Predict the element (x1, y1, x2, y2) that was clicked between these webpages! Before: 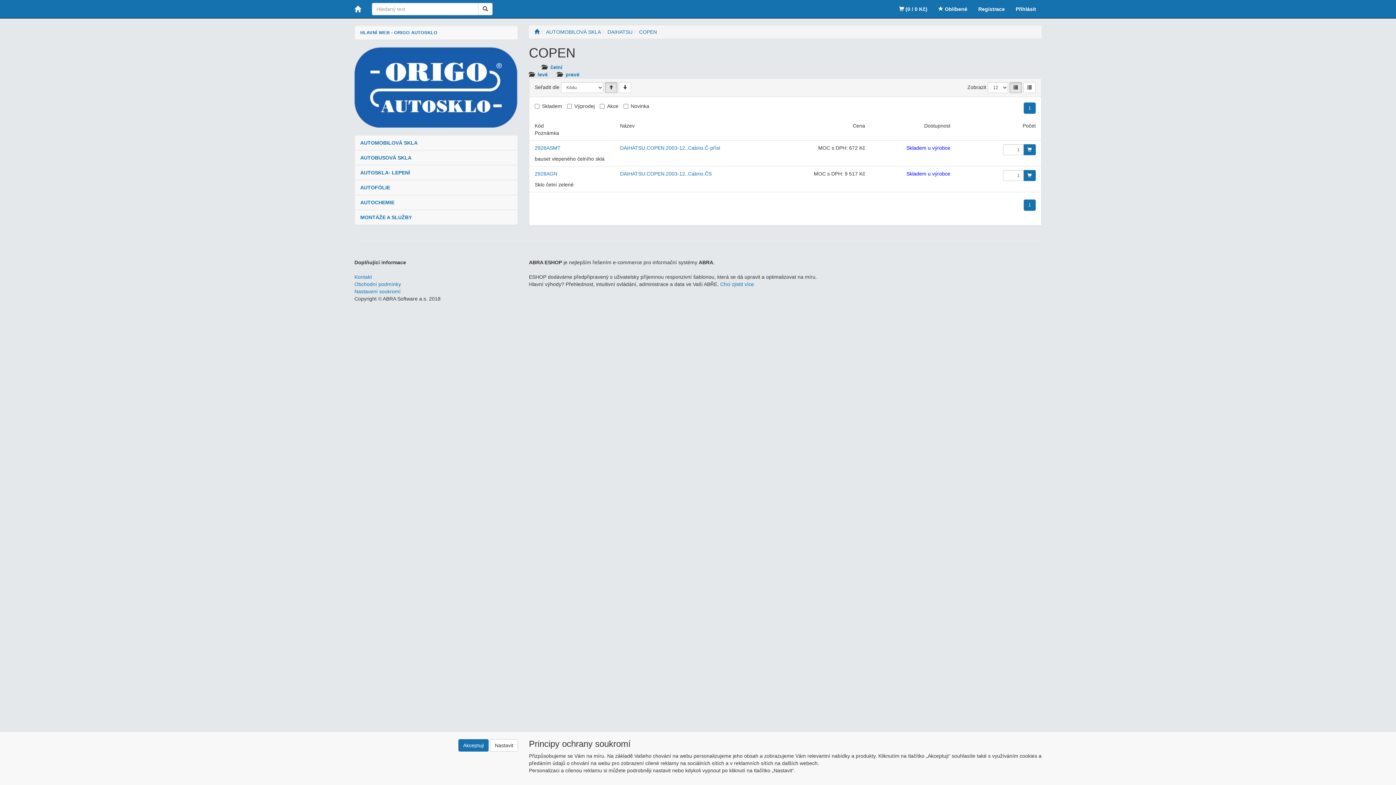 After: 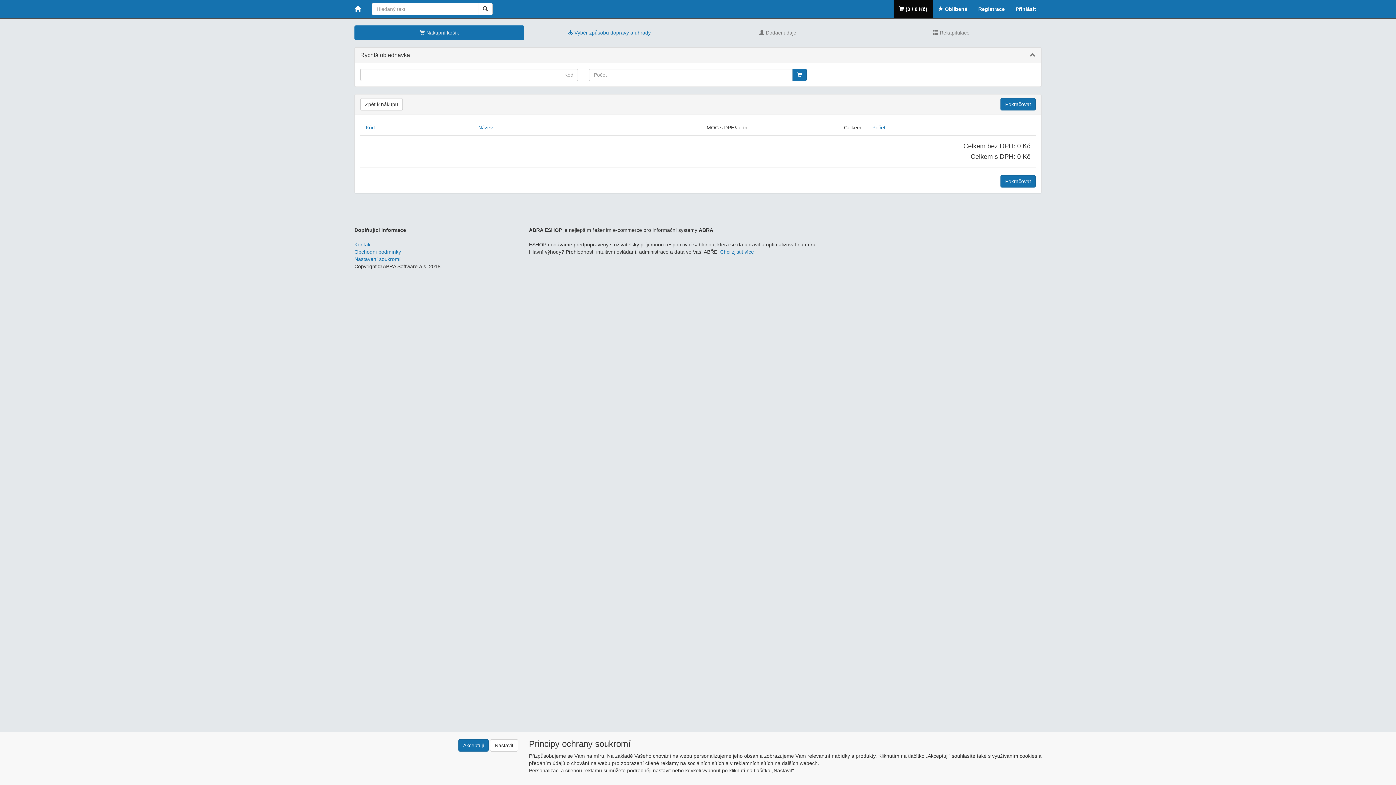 Action: bbox: (893, 0, 933, 18) label:  (0 / 0 Kč)